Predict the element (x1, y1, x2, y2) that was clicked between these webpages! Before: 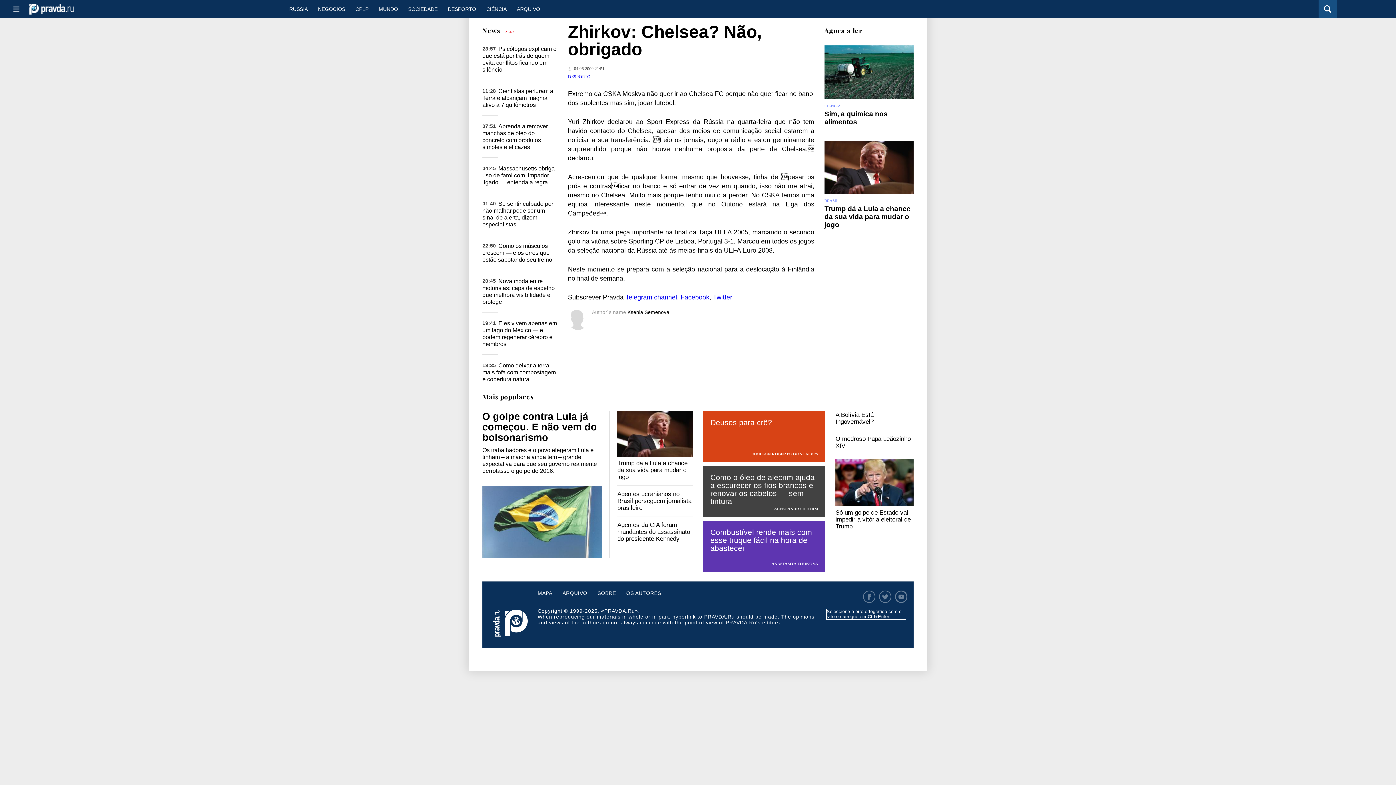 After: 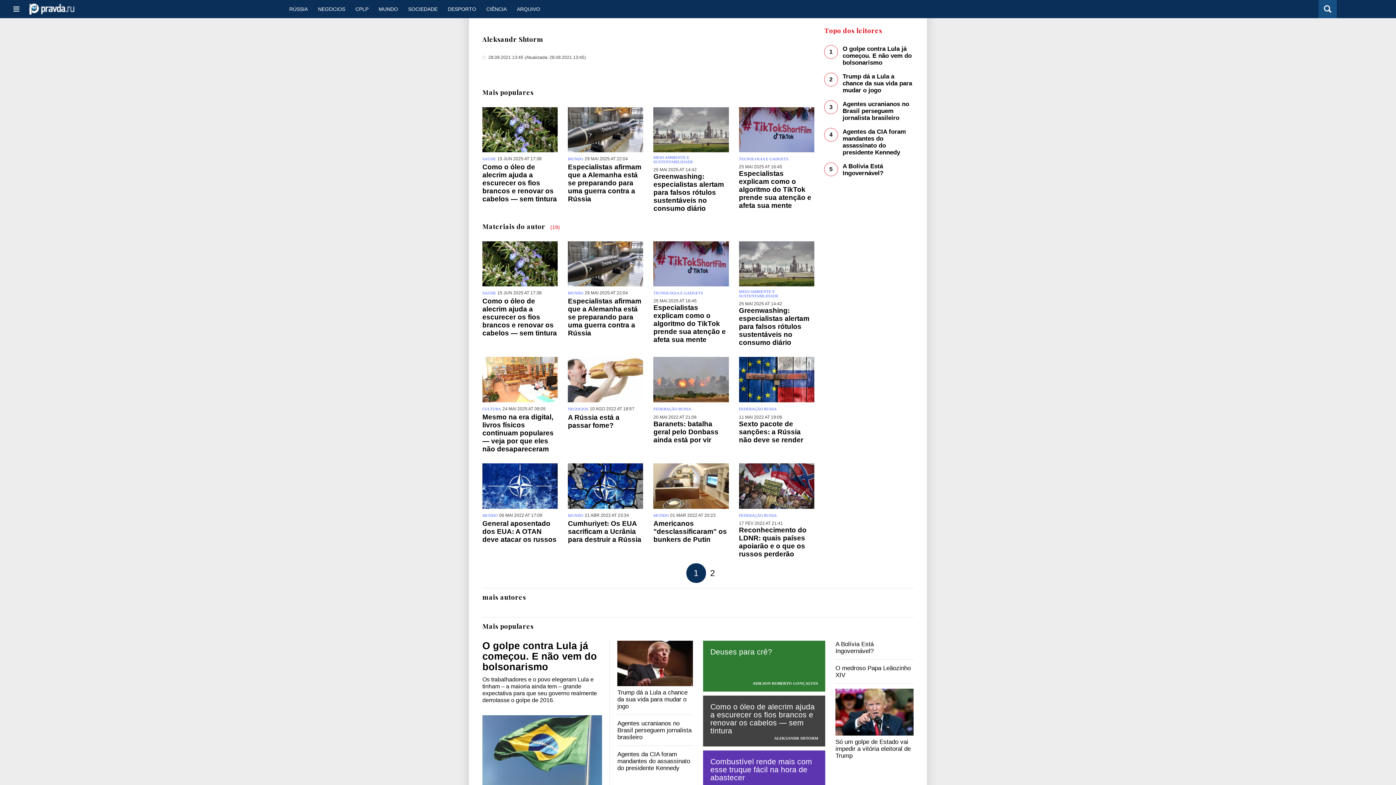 Action: label: ALEKSANDR SHTORM bbox: (703, 507, 825, 511)